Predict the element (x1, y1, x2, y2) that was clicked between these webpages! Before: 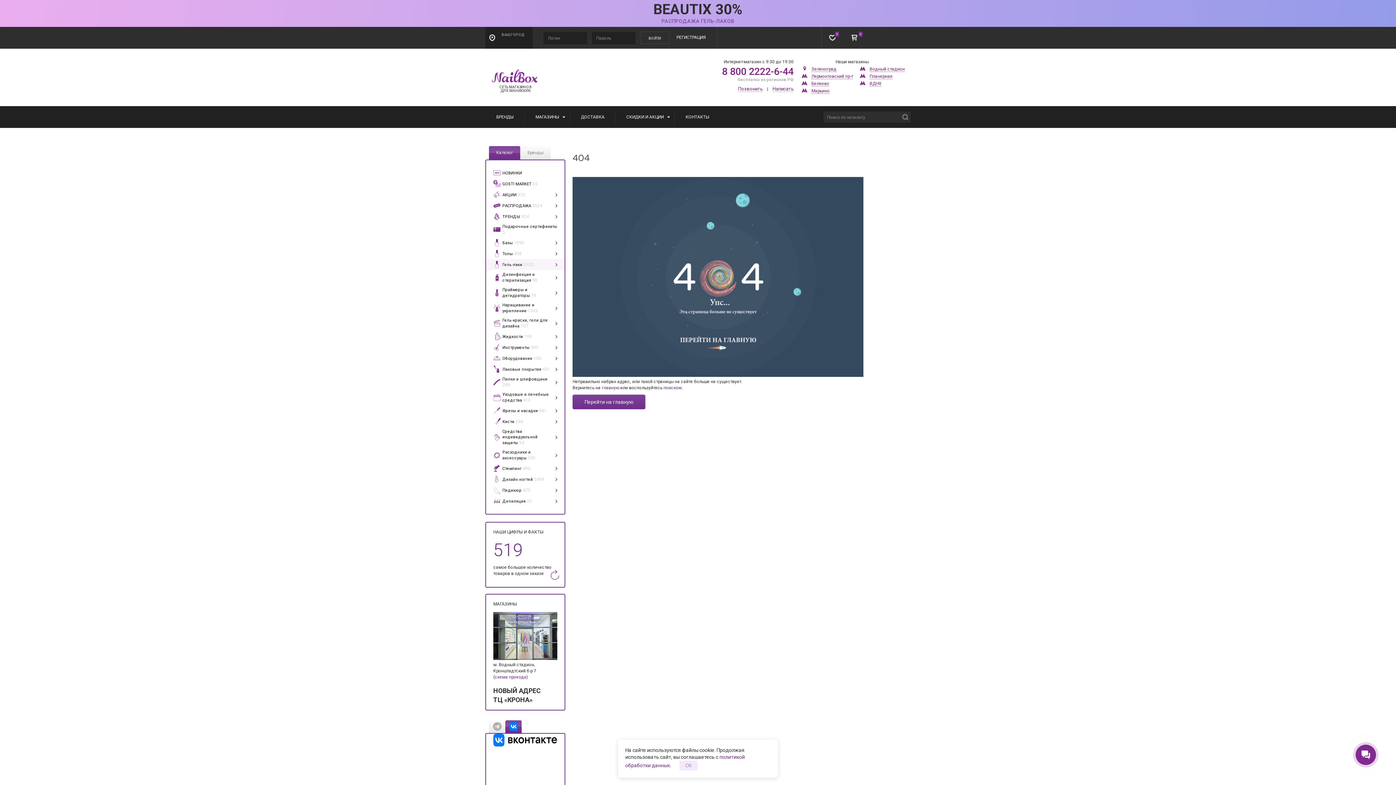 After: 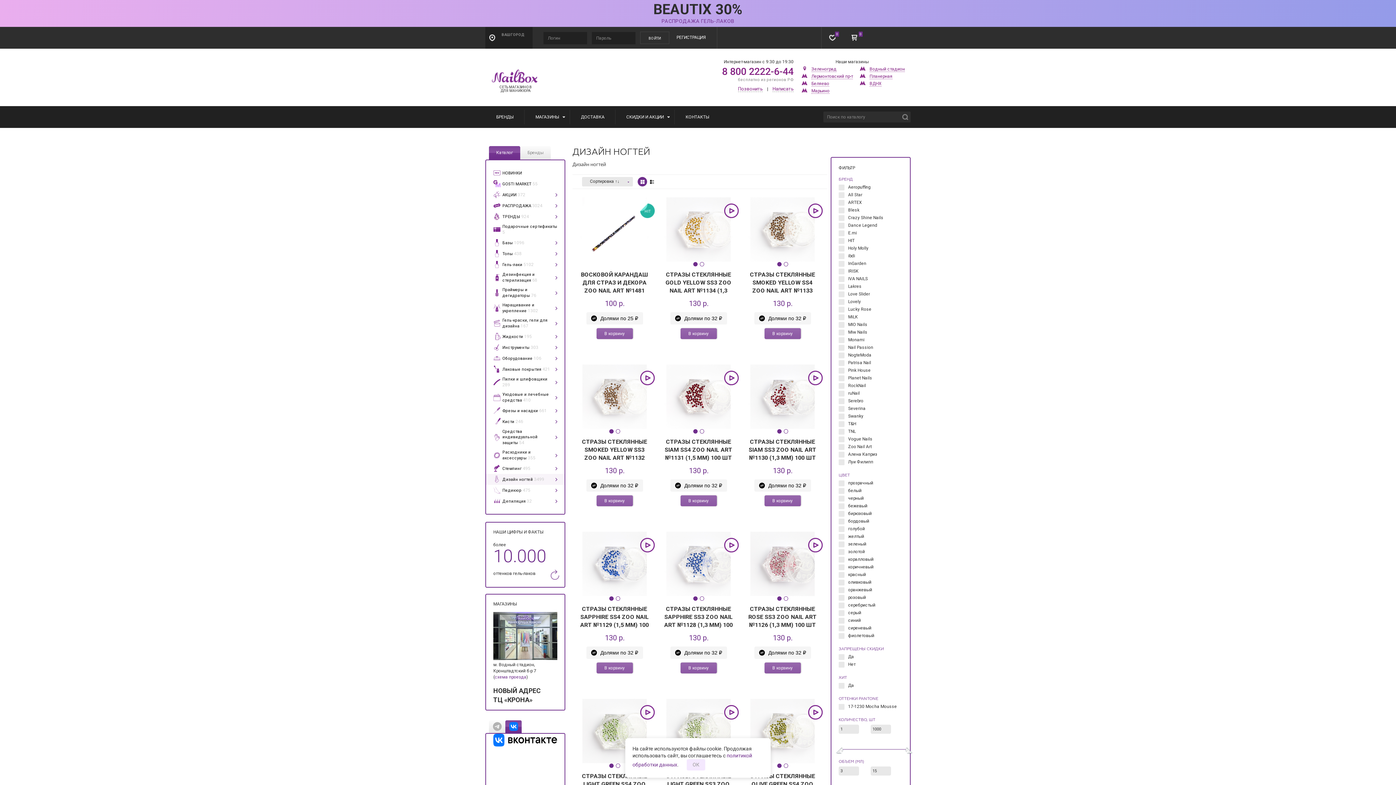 Action: label: Дизайн ногтей 3499 bbox: (486, 474, 564, 485)